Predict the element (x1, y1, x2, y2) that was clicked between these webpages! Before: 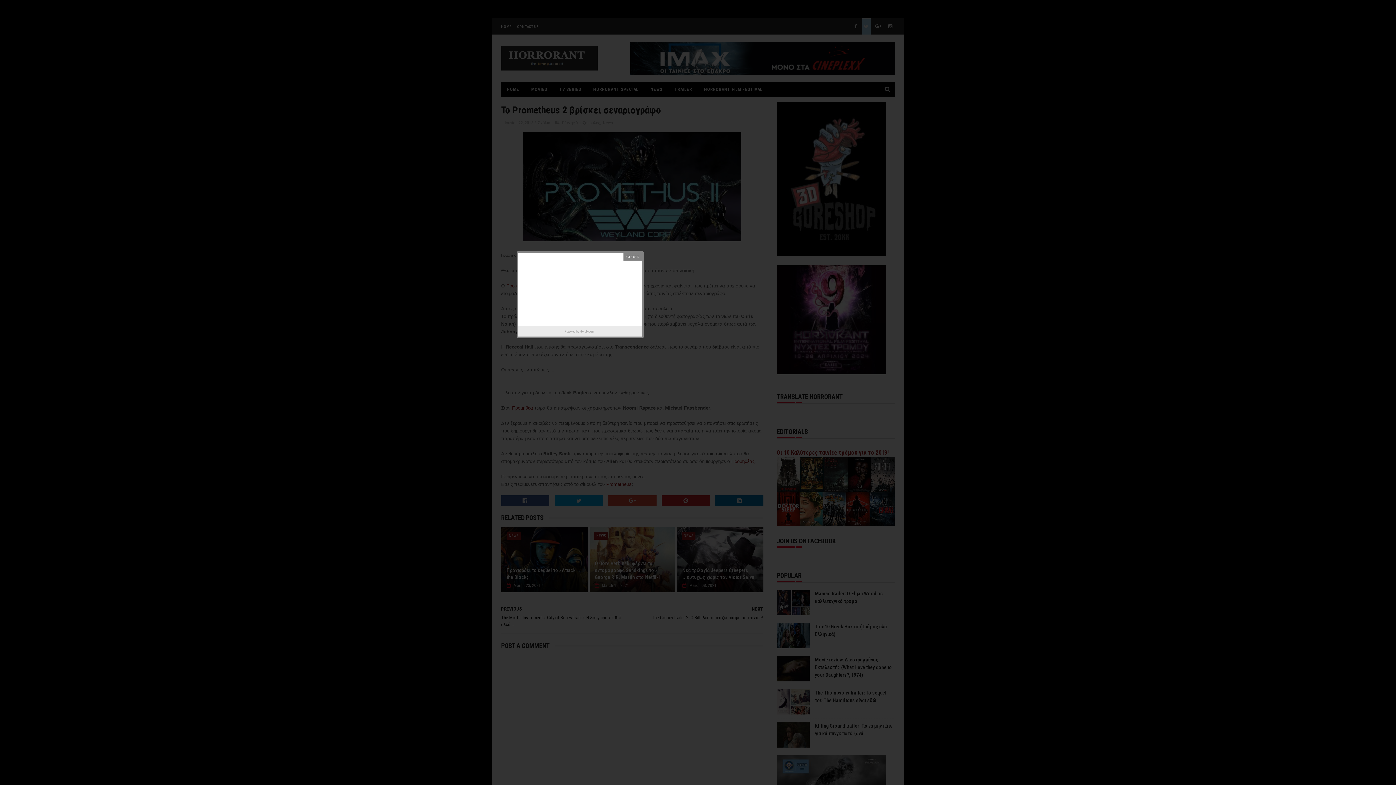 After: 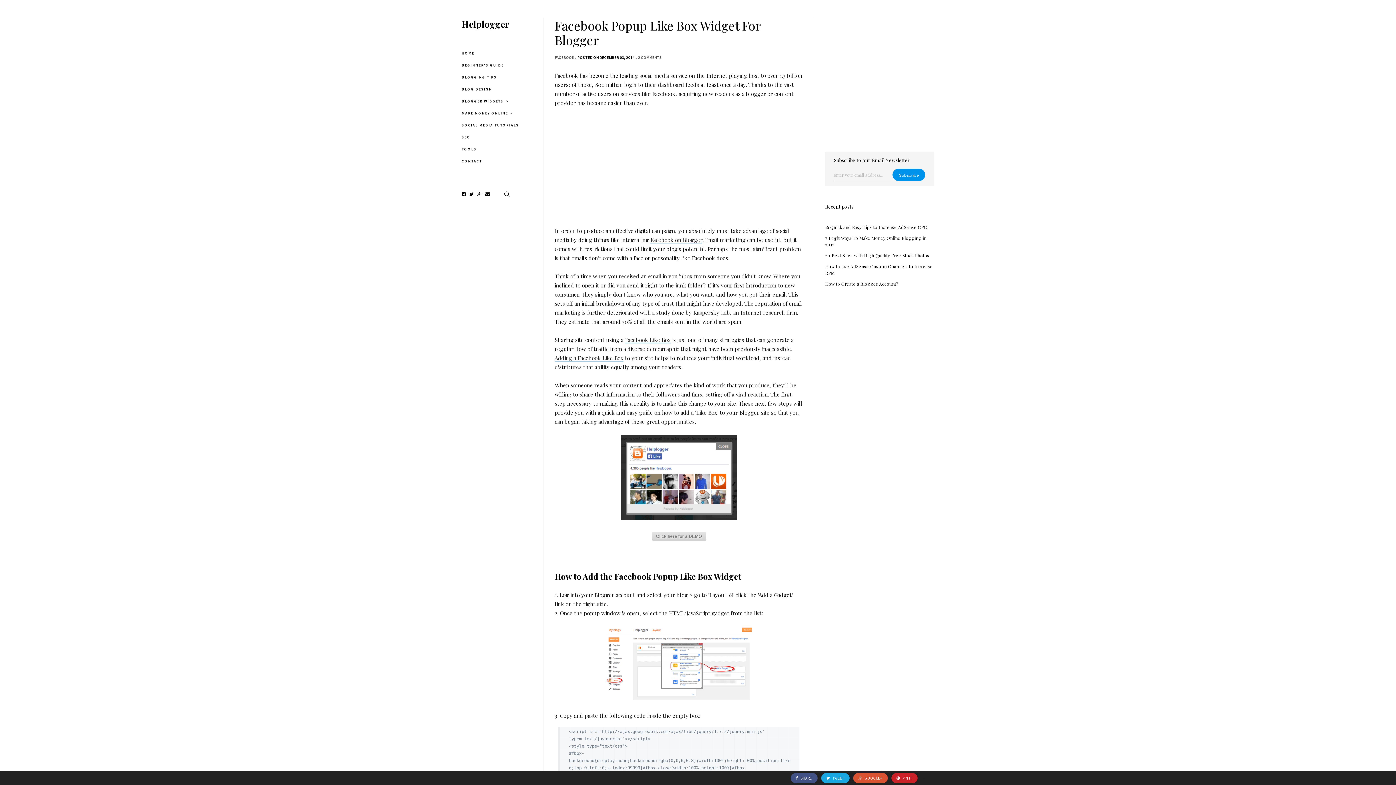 Action: label: Helplogger bbox: (580, 328, 595, 335)